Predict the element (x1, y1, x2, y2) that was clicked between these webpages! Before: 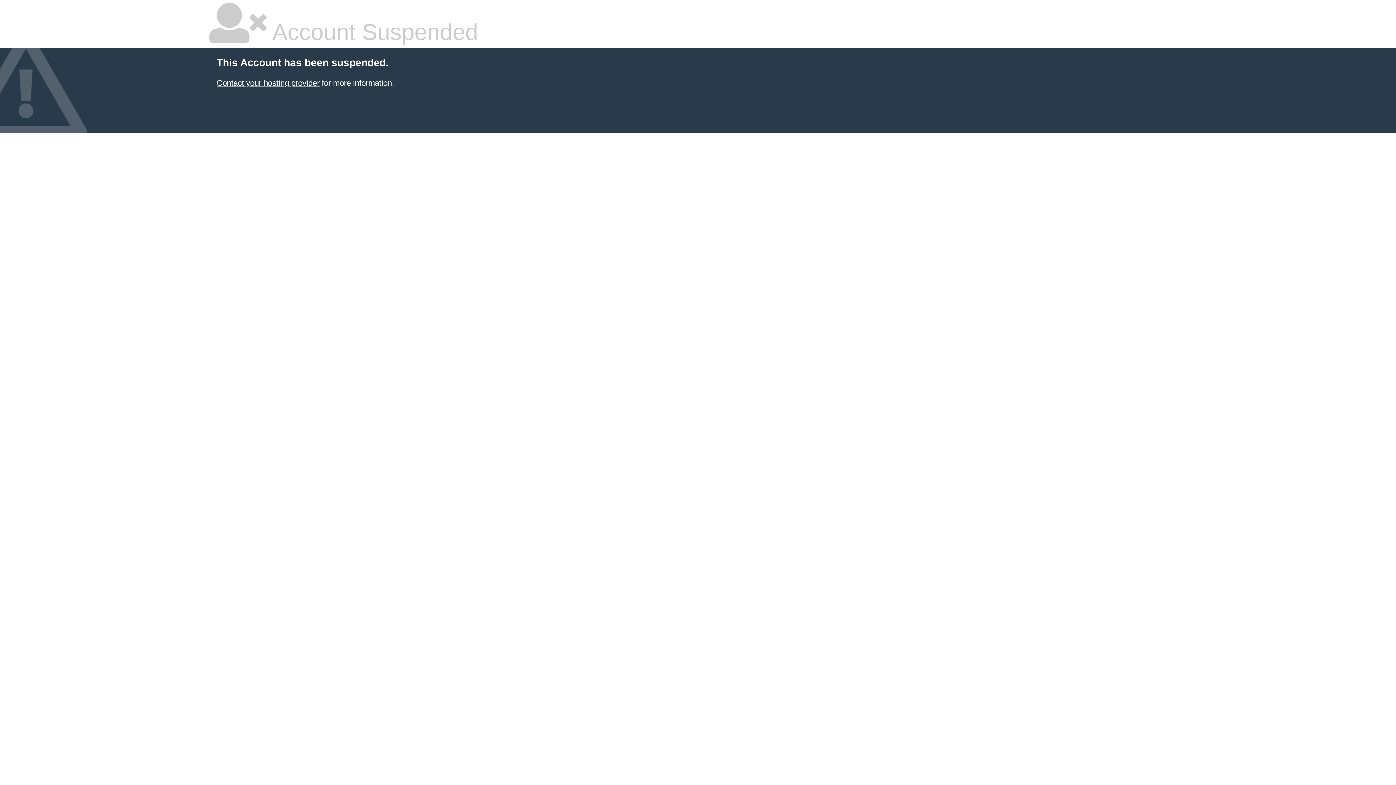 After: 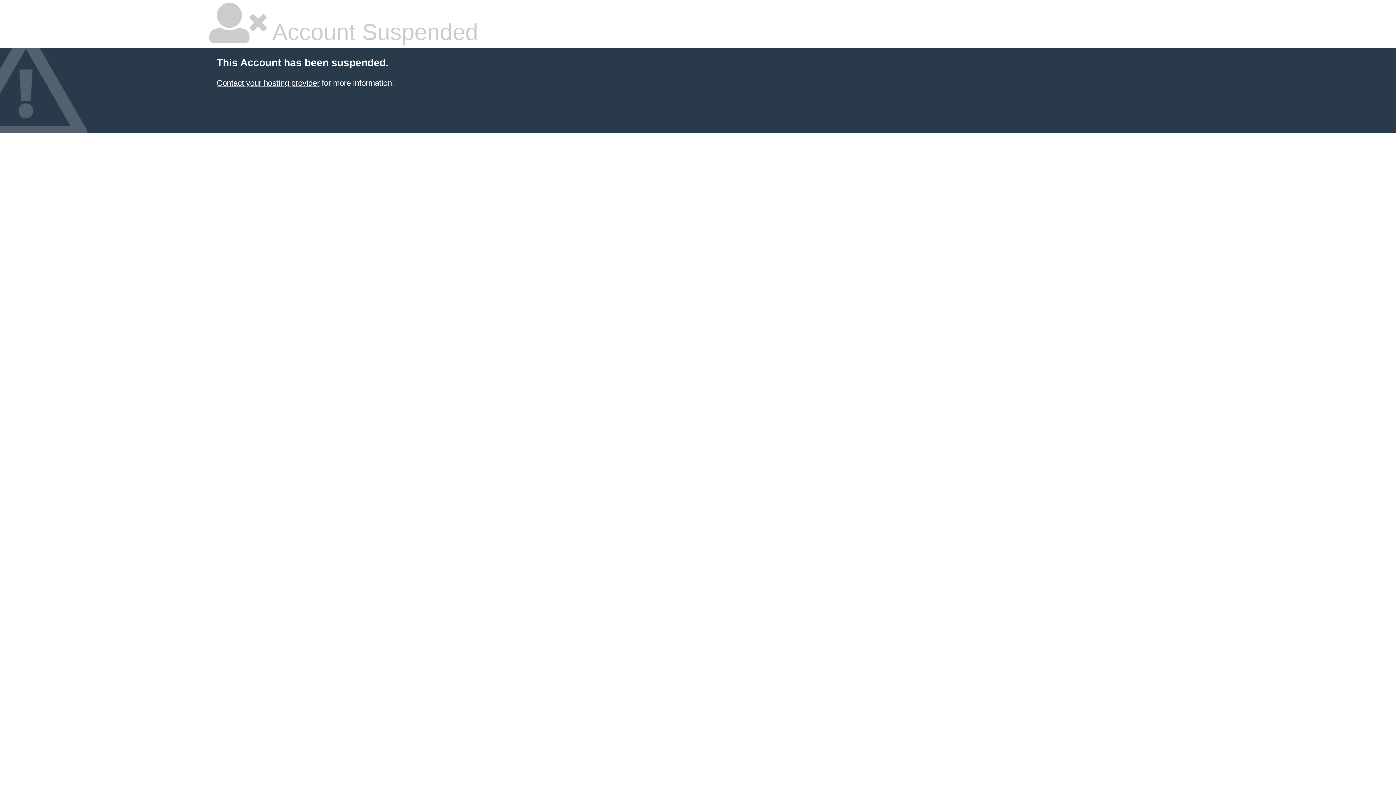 Action: bbox: (216, 78, 319, 87) label: Contact your hosting provider